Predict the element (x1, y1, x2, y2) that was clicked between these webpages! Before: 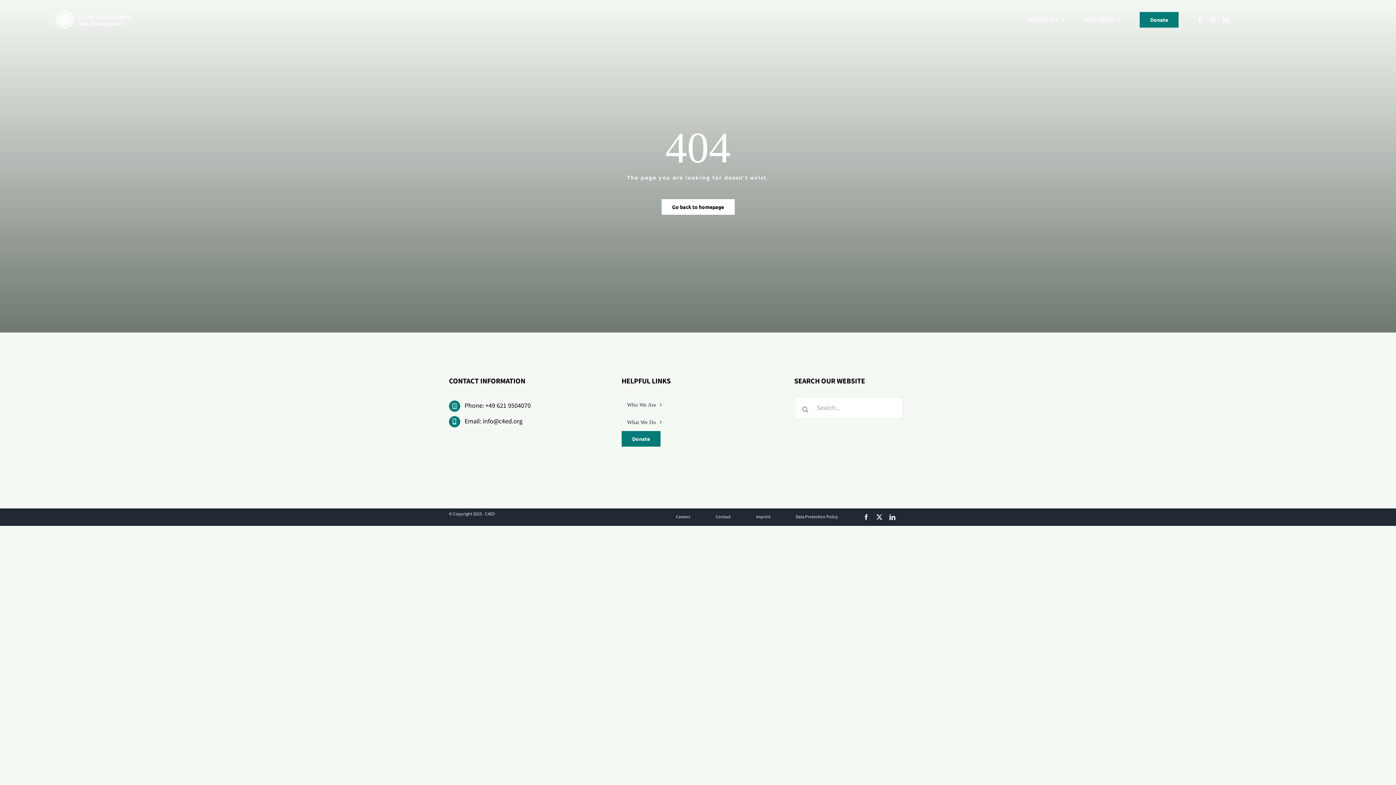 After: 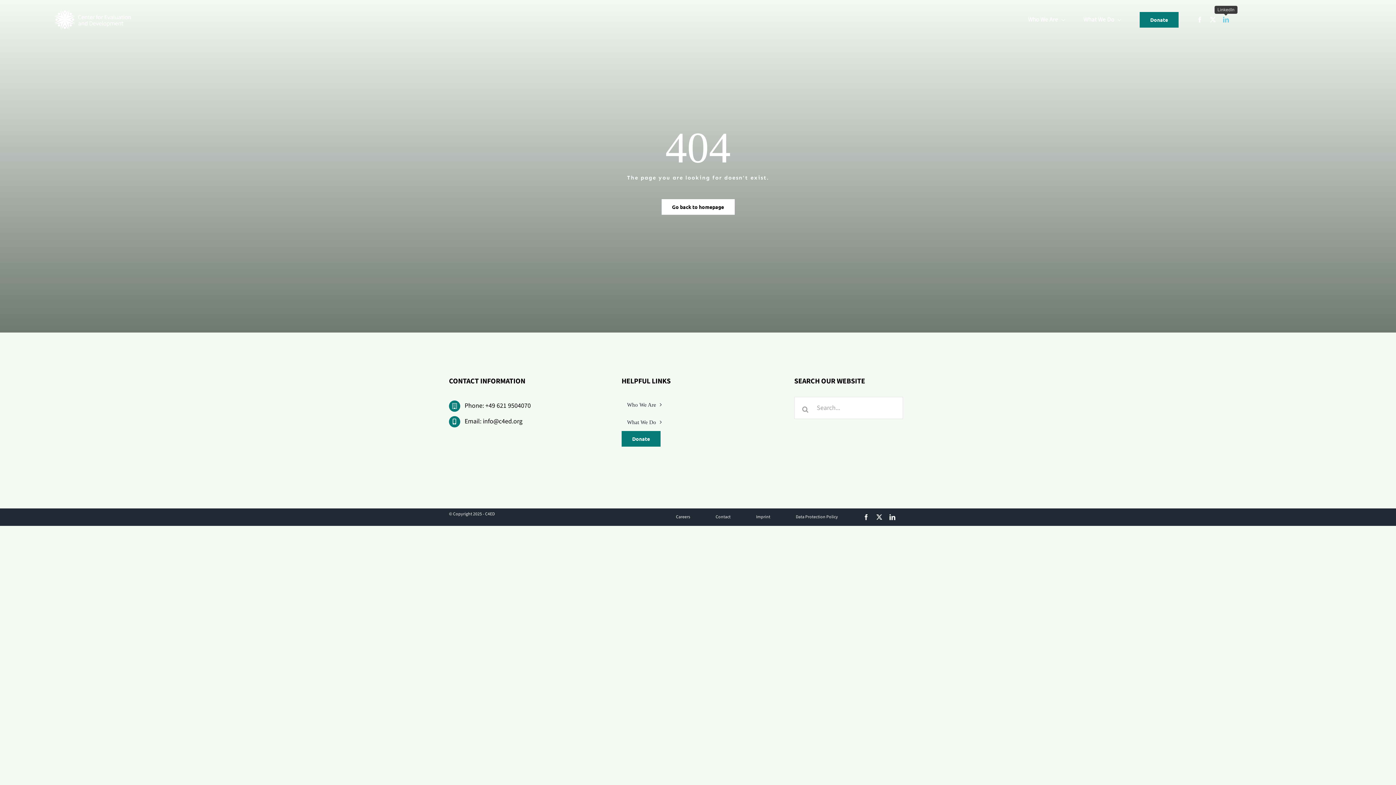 Action: label: linkedin bbox: (1223, 16, 1229, 22)